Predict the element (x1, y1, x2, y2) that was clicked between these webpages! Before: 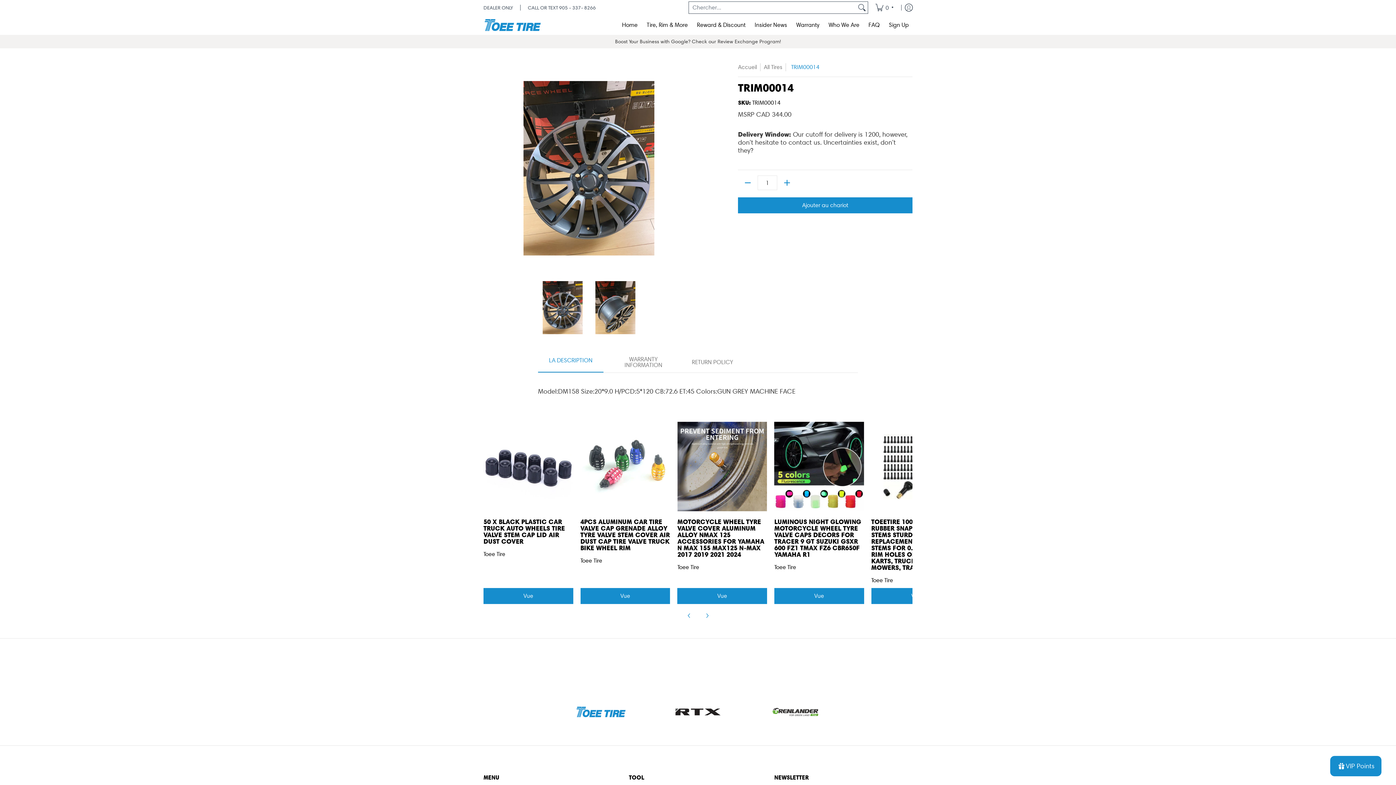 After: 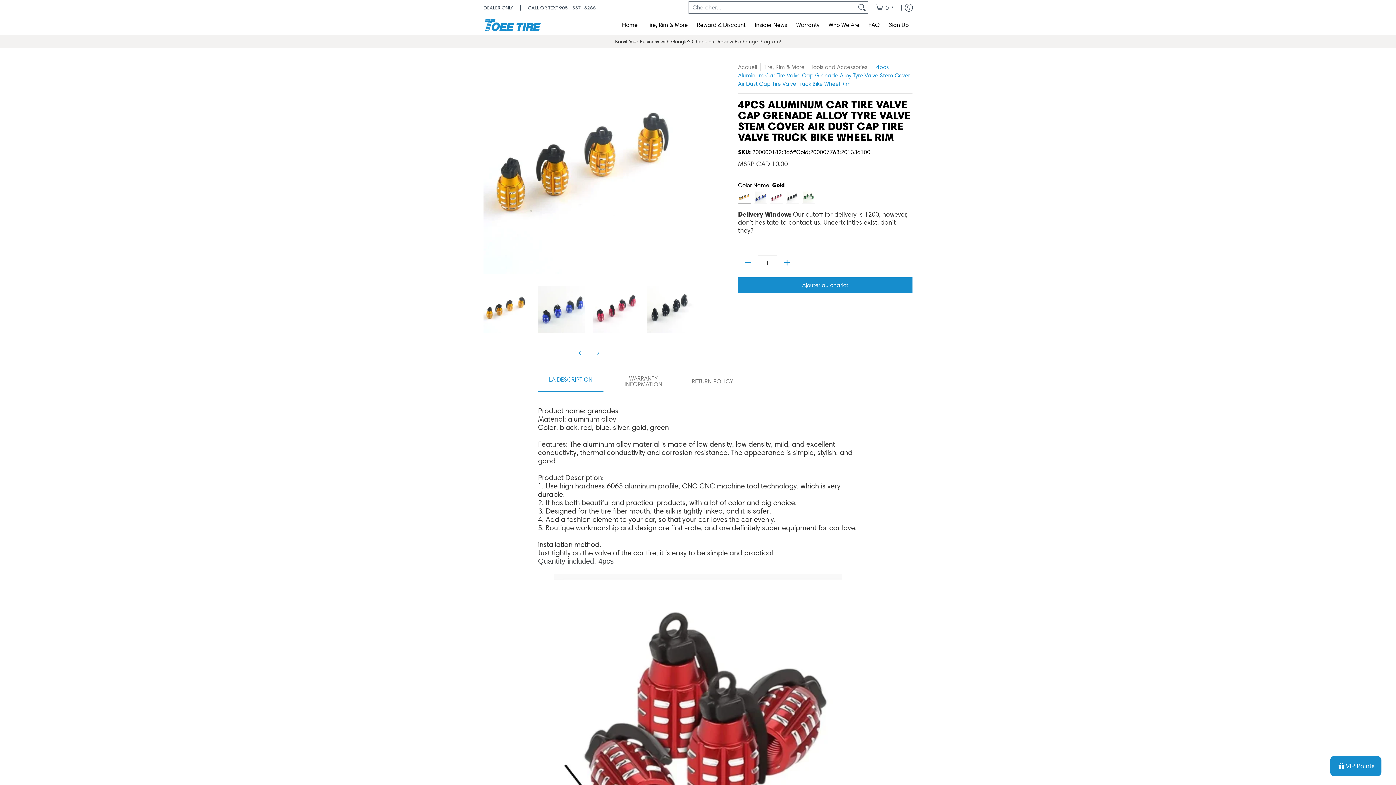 Action: label: 4PCS ALUMINUM CAR TIRE VALVE CAP GRENADE ALLOY TYRE VALVE STEM COVER AIR DUST CAP TIRE VALVE TRUCK BIKE WHEEL RIM bbox: (580, 517, 670, 552)